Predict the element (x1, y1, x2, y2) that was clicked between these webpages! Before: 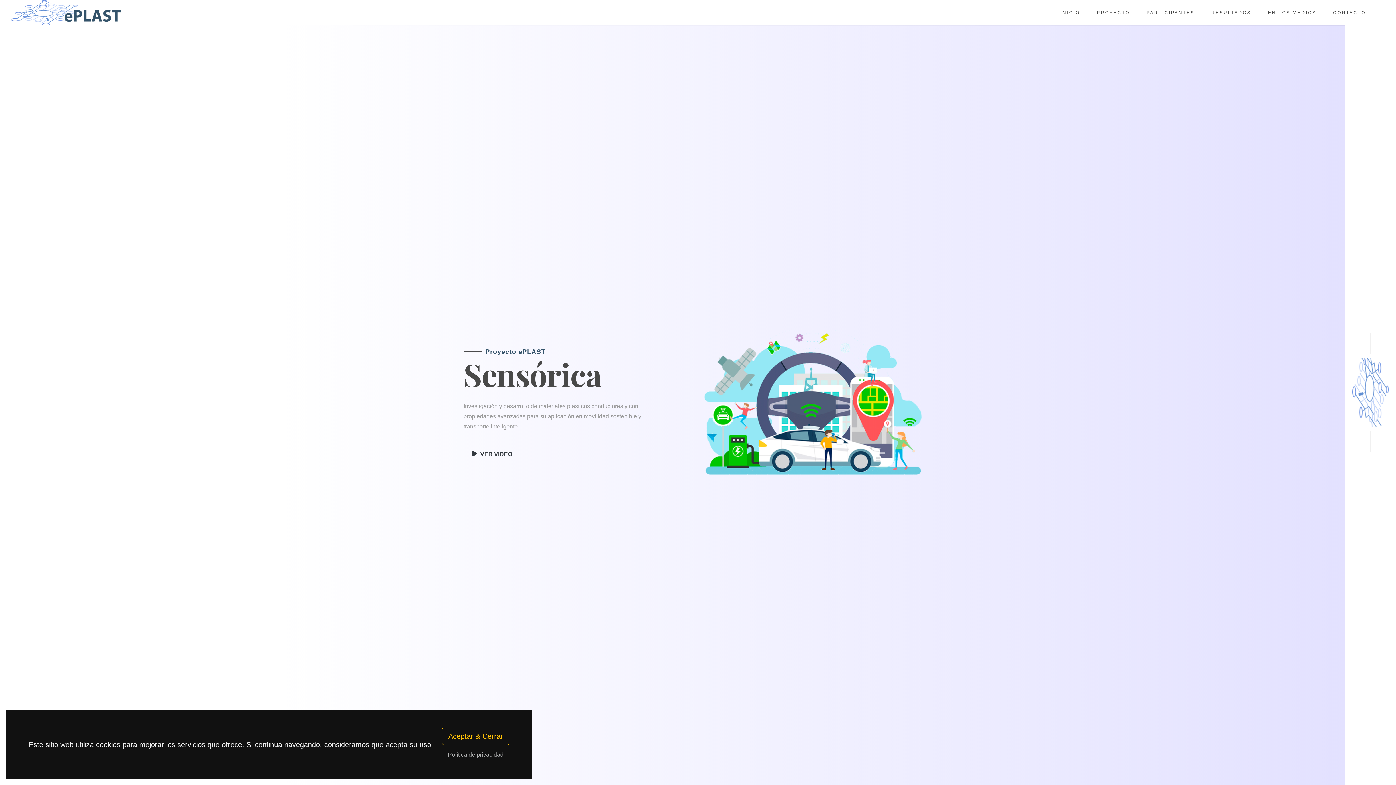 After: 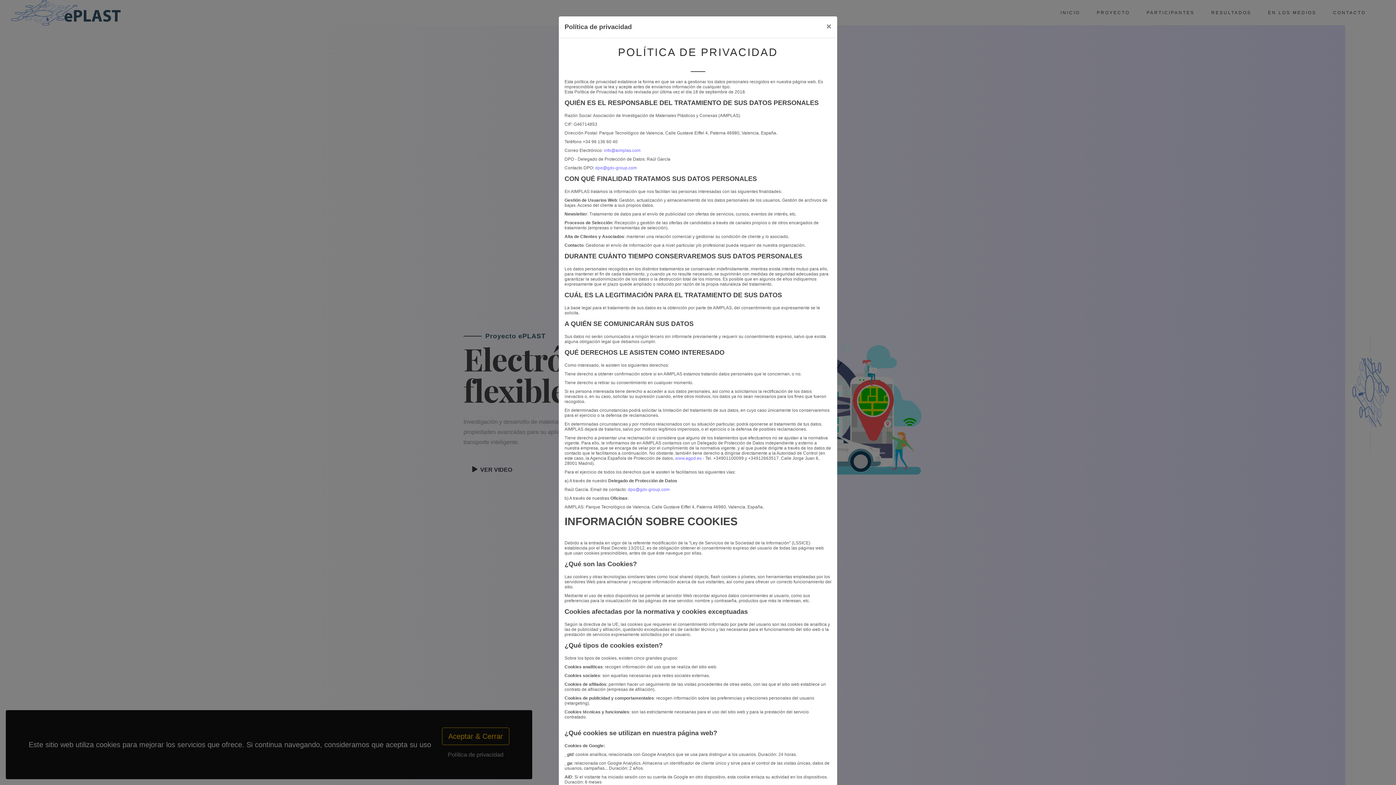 Action: bbox: (443, 763, 508, 777) label: Política de privacidad